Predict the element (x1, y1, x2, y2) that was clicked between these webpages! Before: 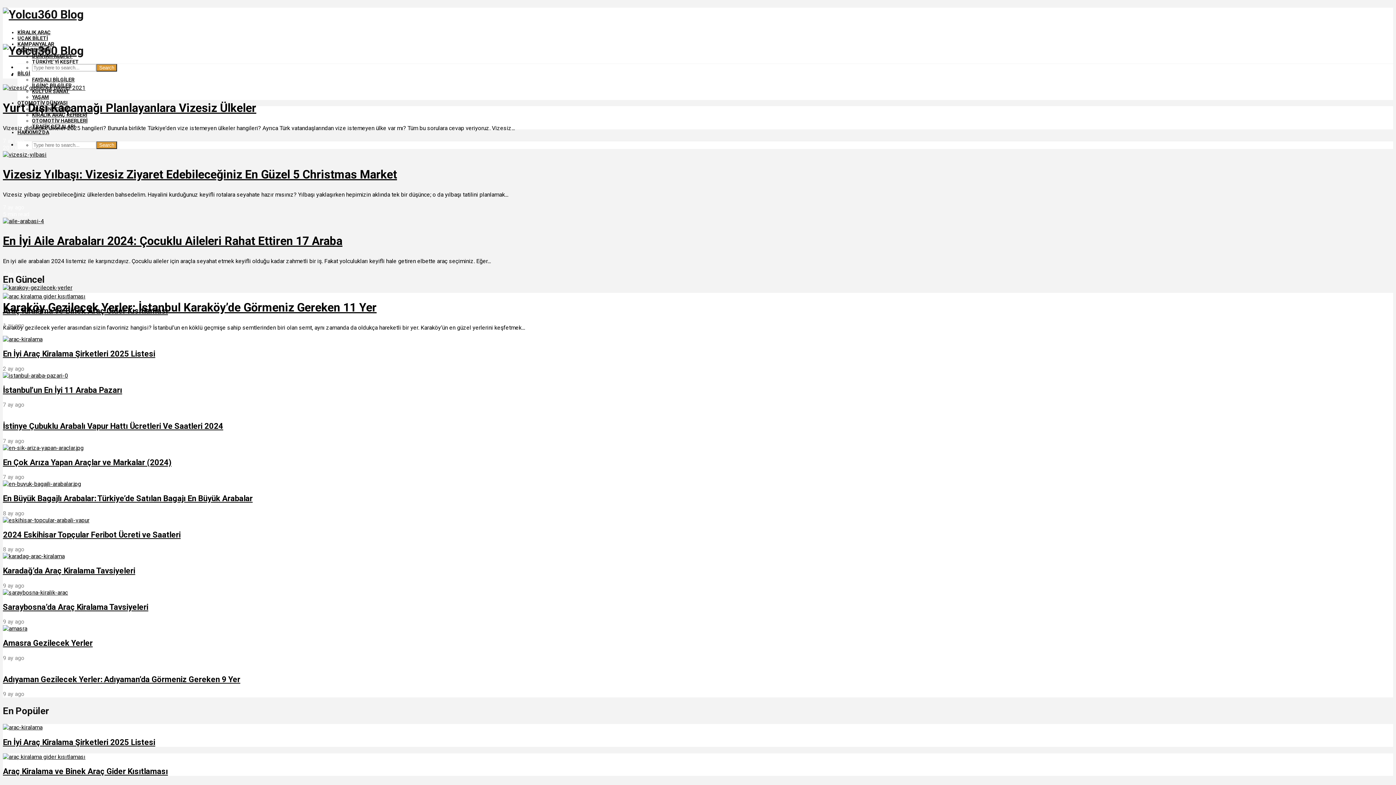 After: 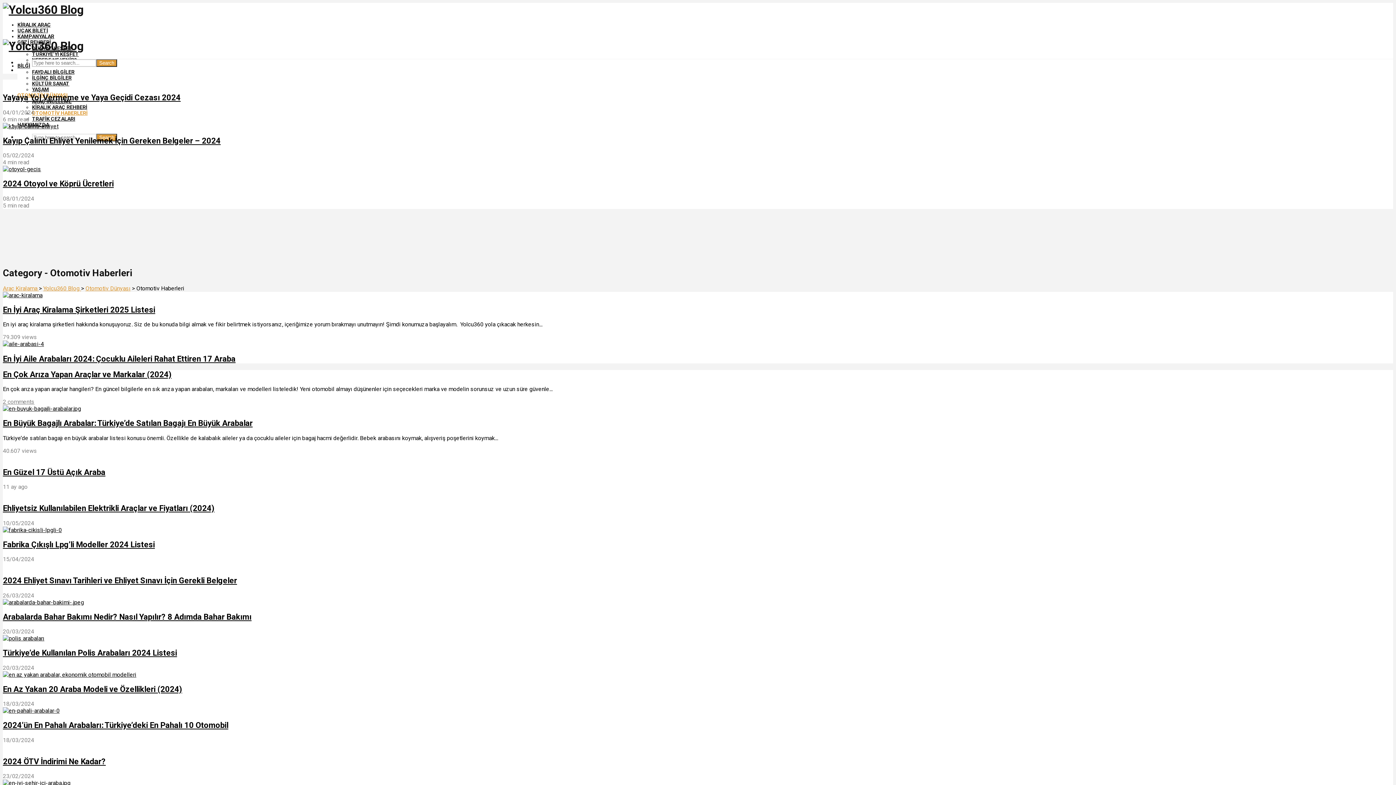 Action: bbox: (32, 117, 87, 123) label: OTOMOTİV HABERLERİ